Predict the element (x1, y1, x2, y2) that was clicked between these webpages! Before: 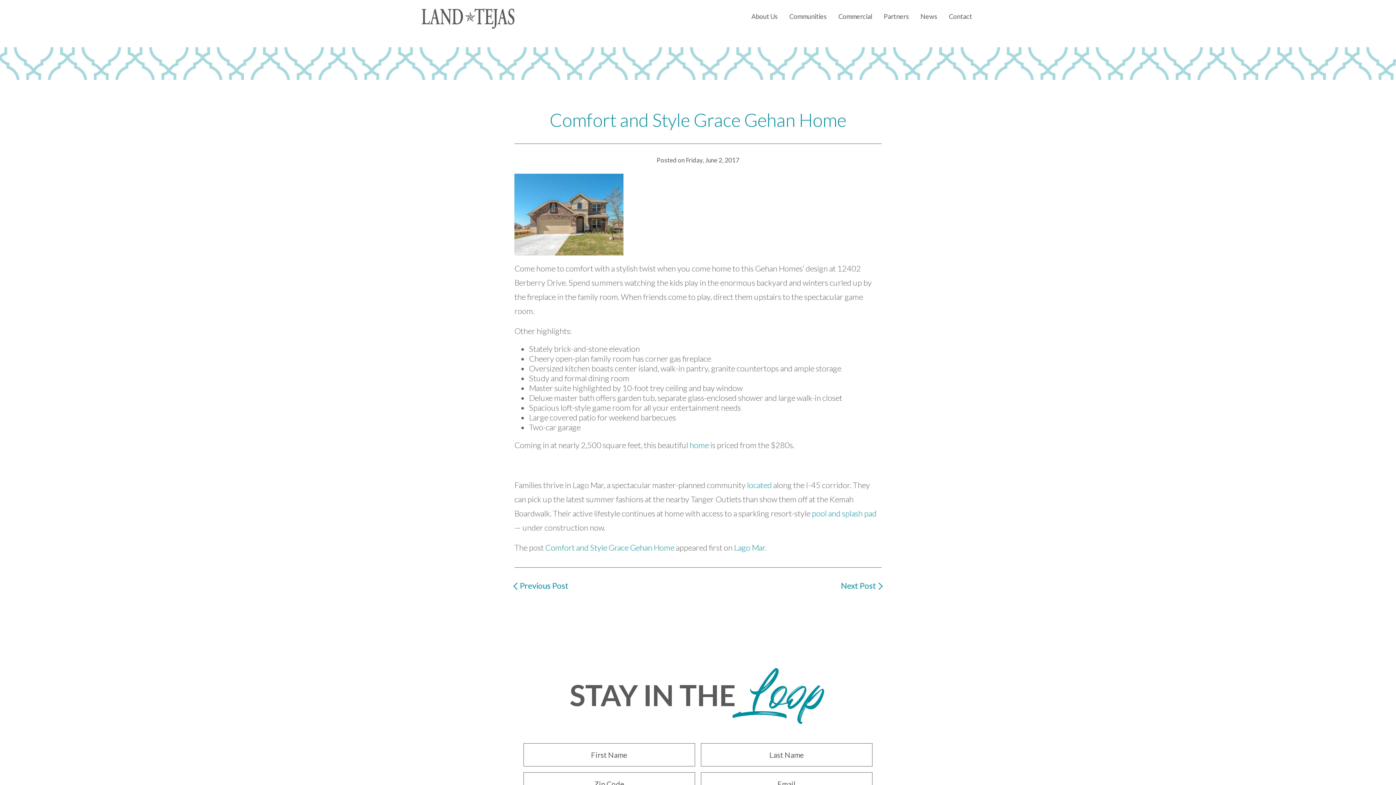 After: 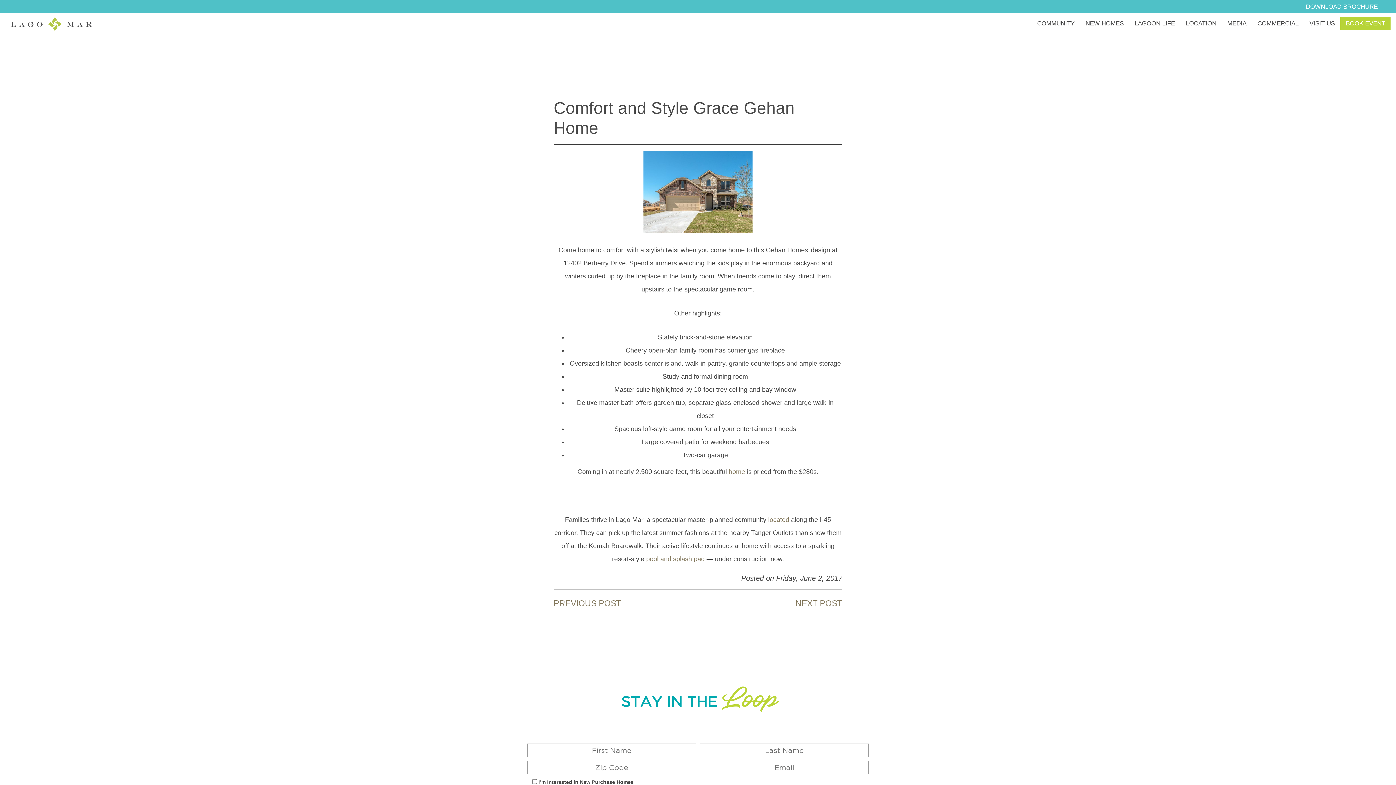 Action: bbox: (545, 542, 674, 552) label: Comfort and Style Grace Gehan Home